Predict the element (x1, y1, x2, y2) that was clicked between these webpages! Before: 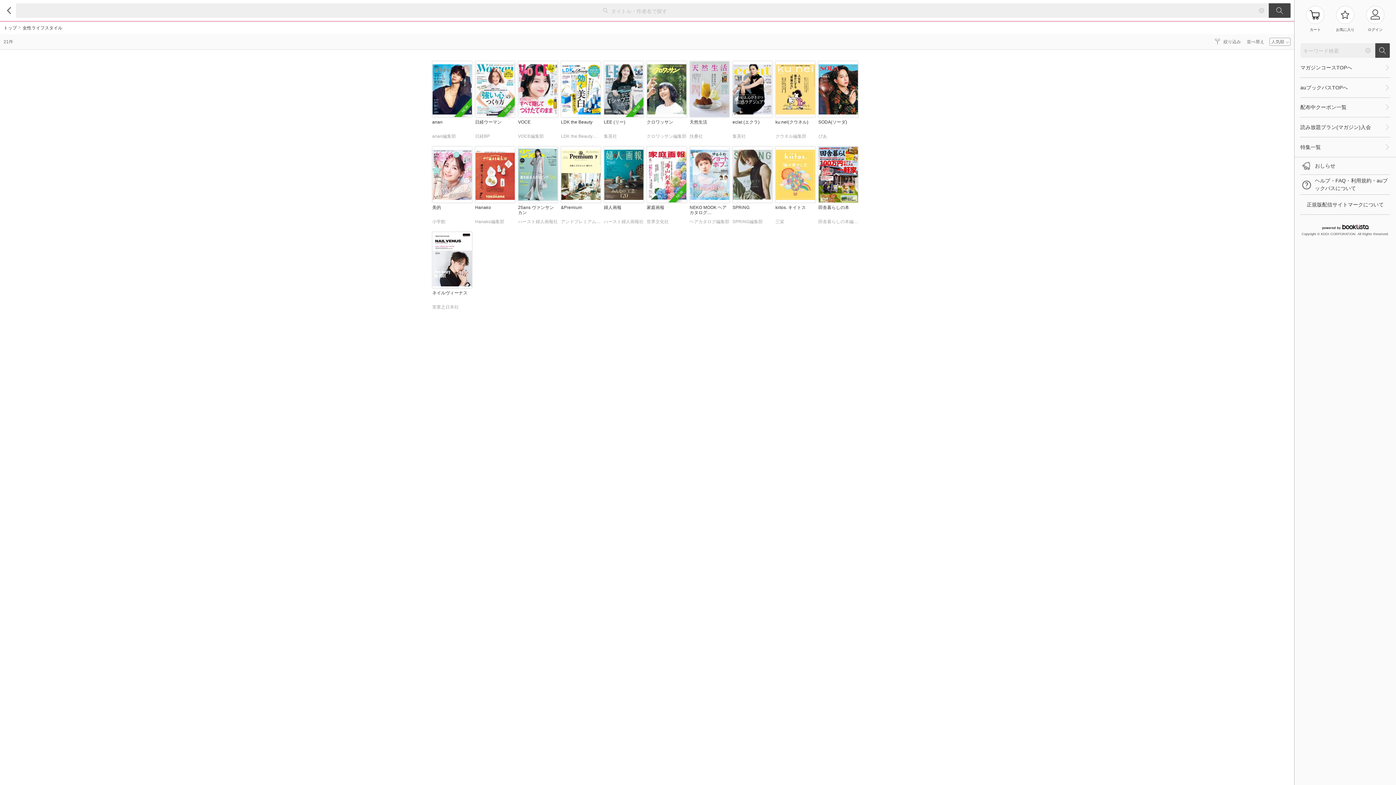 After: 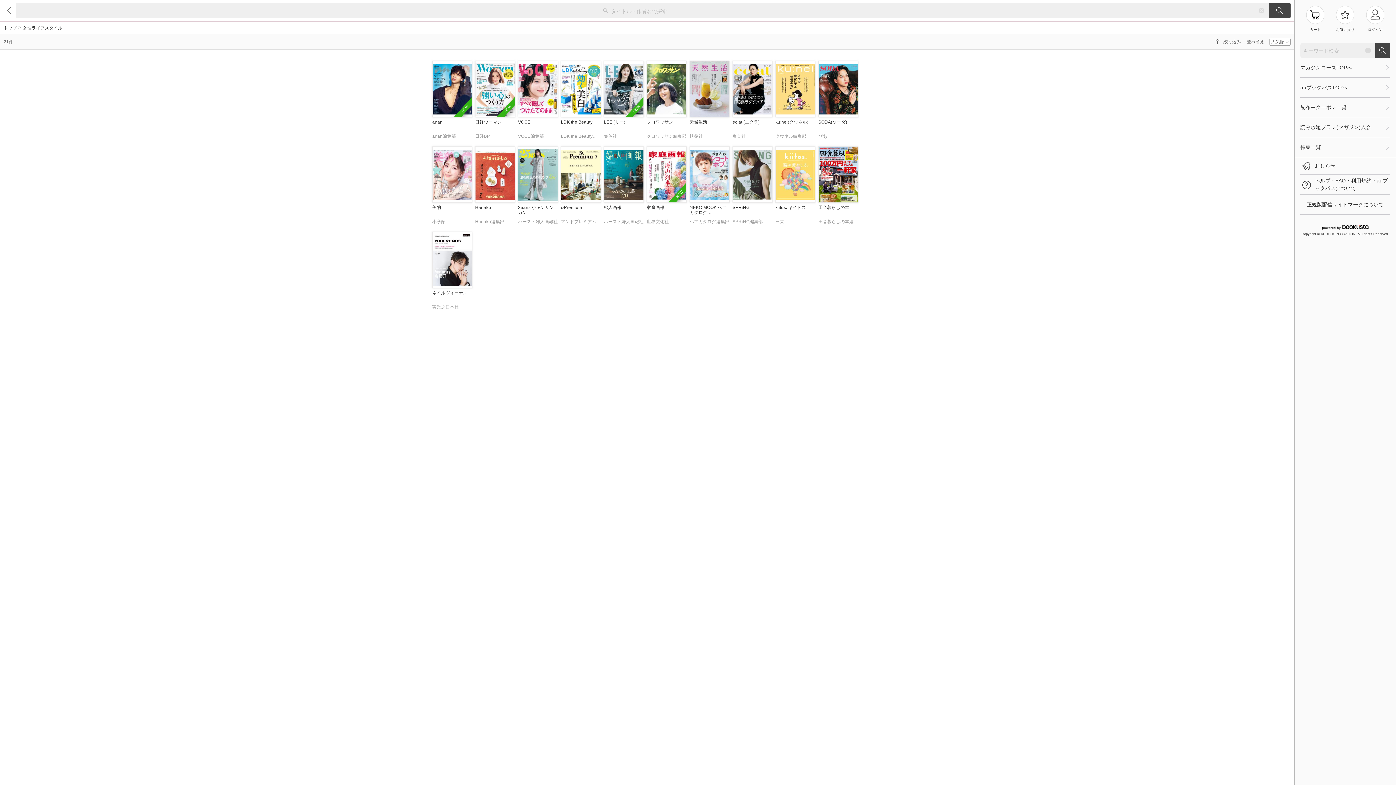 Action: bbox: (561, 146, 601, 228) label: &Premium
アンドプレミアム編集部